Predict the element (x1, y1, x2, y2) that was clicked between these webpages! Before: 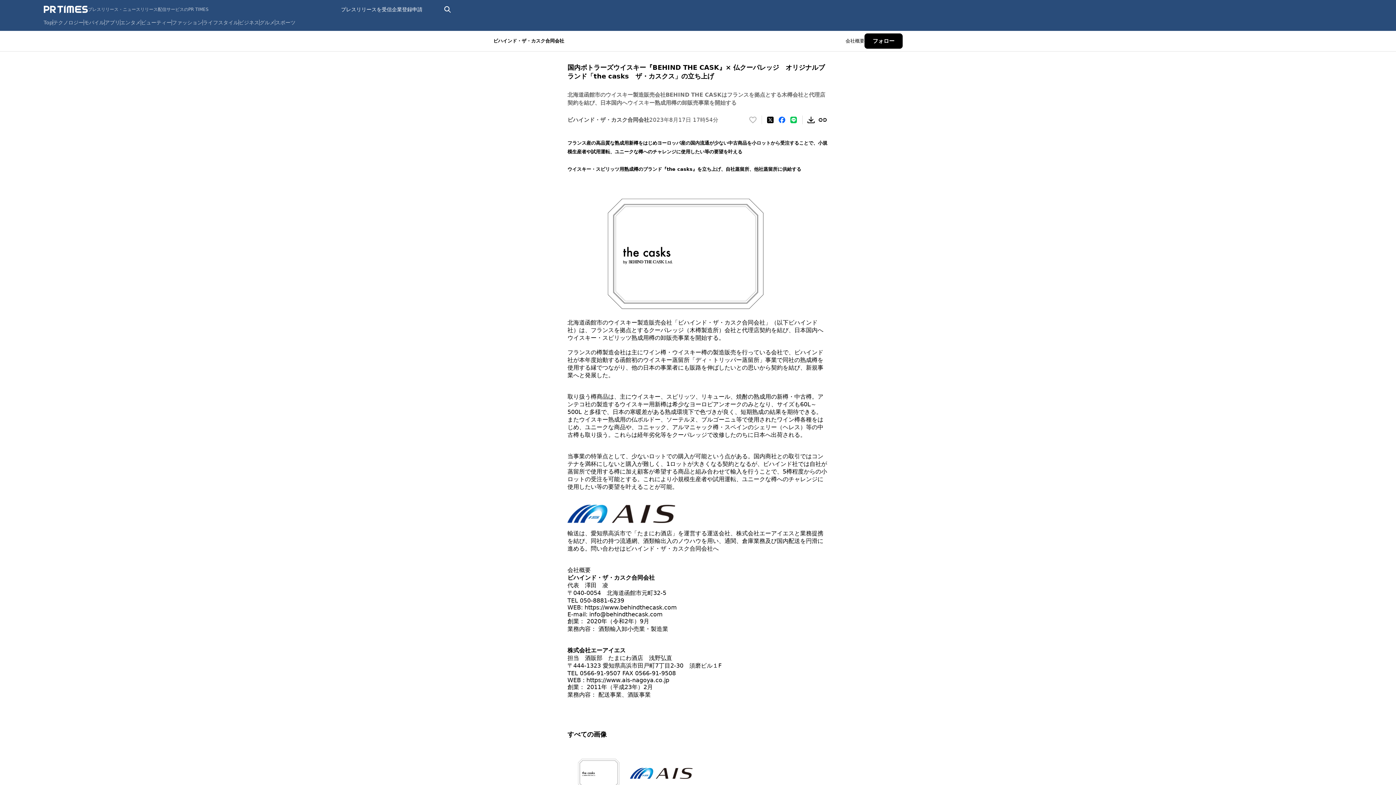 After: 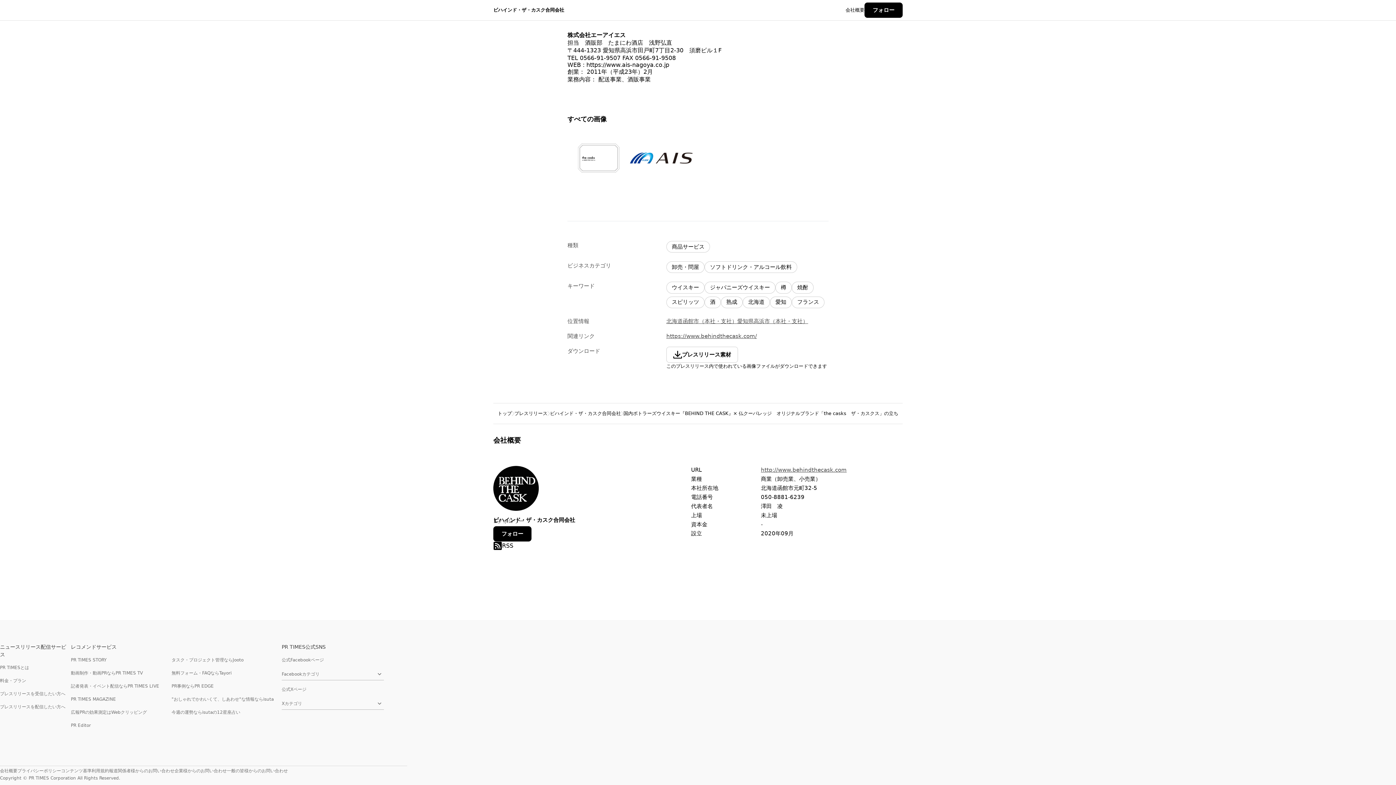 Action: label: 会社概要 bbox: (845, 37, 864, 44)